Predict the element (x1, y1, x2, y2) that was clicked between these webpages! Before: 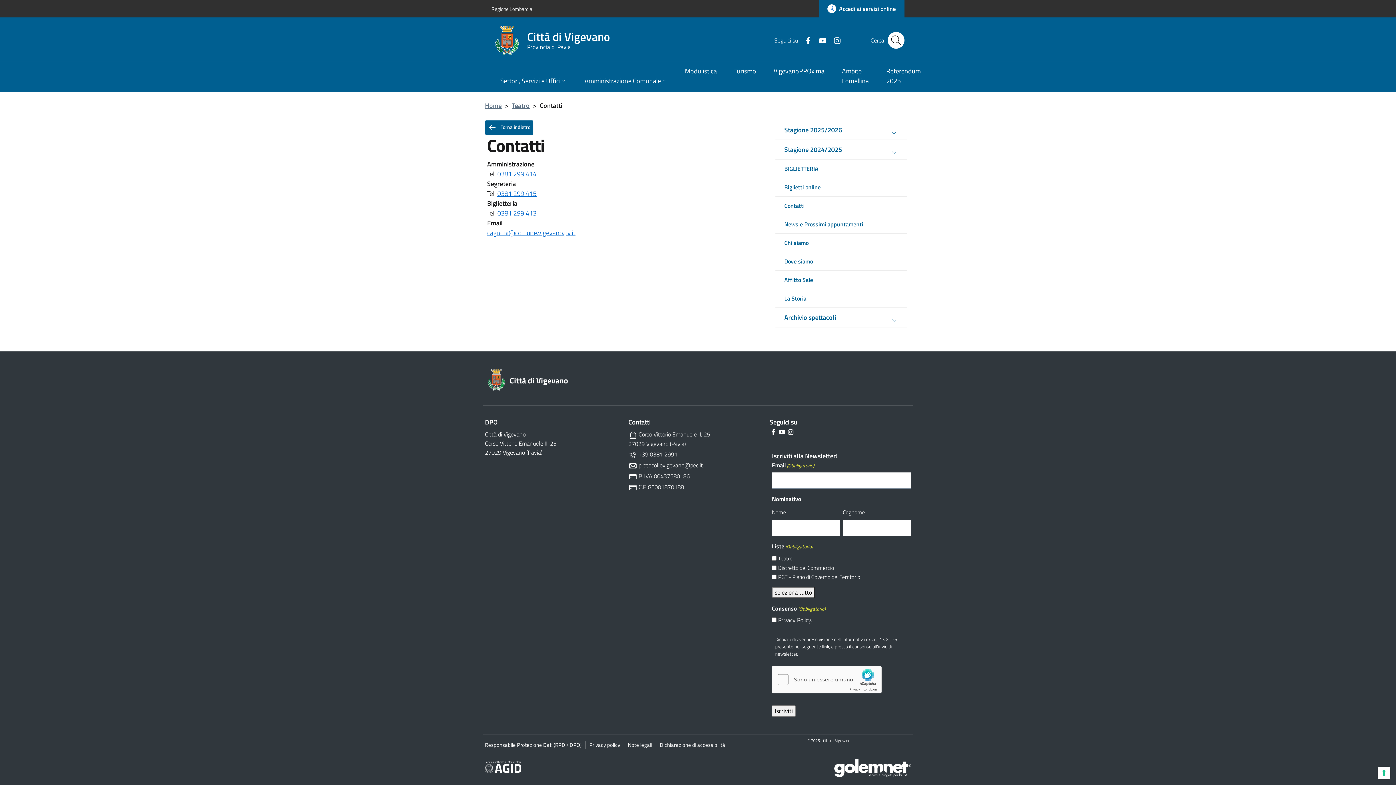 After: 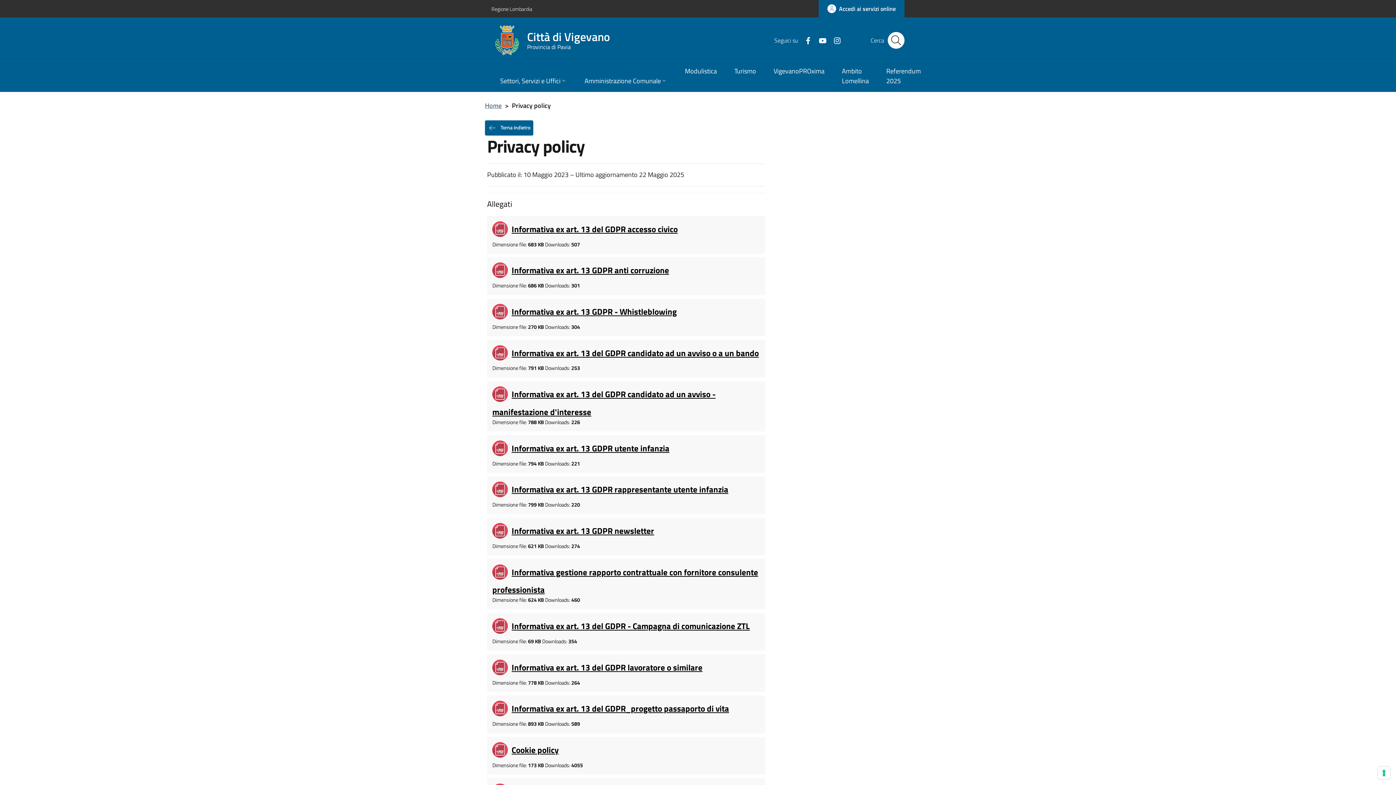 Action: bbox: (589, 741, 620, 749) label: Privacy policy